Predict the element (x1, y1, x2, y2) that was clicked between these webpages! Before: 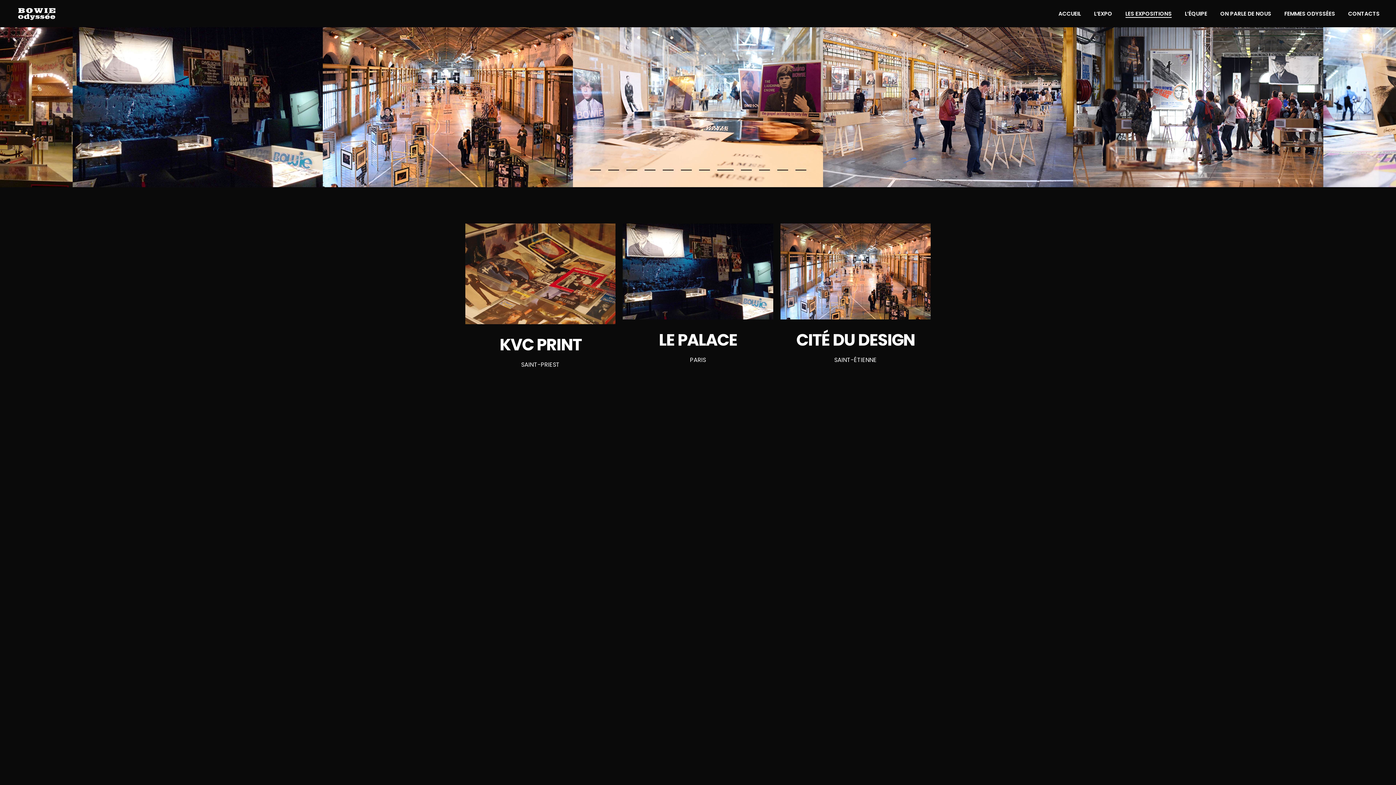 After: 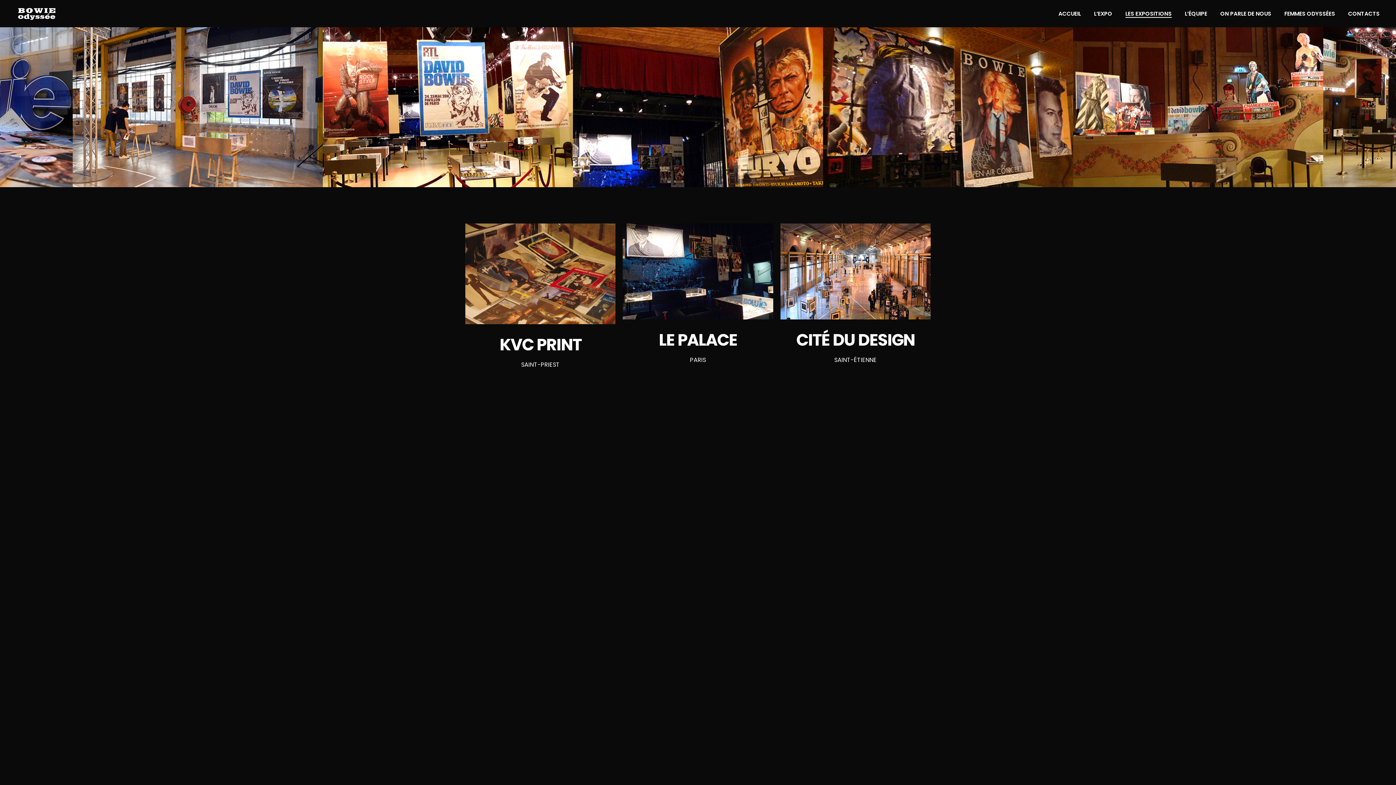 Action: bbox: (668, 168, 679, 172) label: Go to slide 5